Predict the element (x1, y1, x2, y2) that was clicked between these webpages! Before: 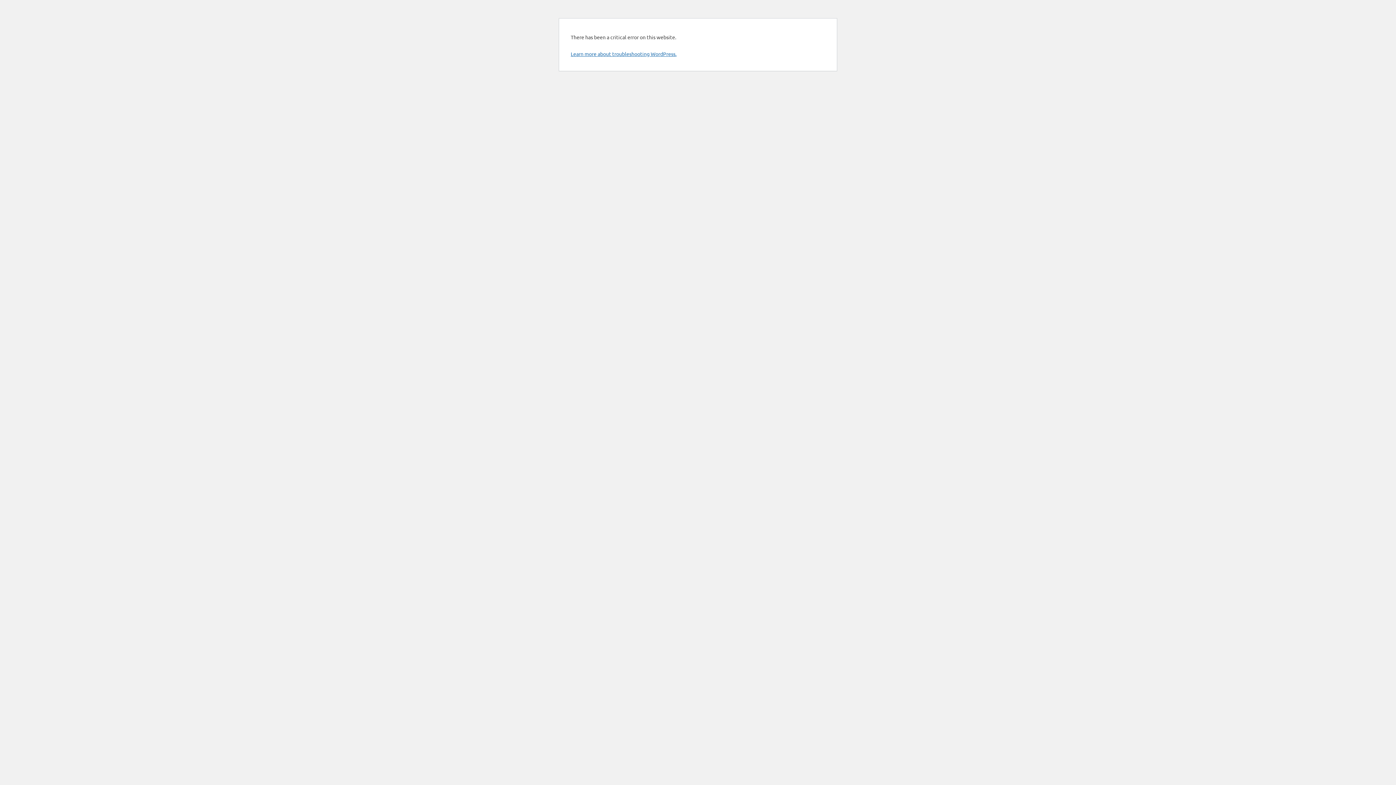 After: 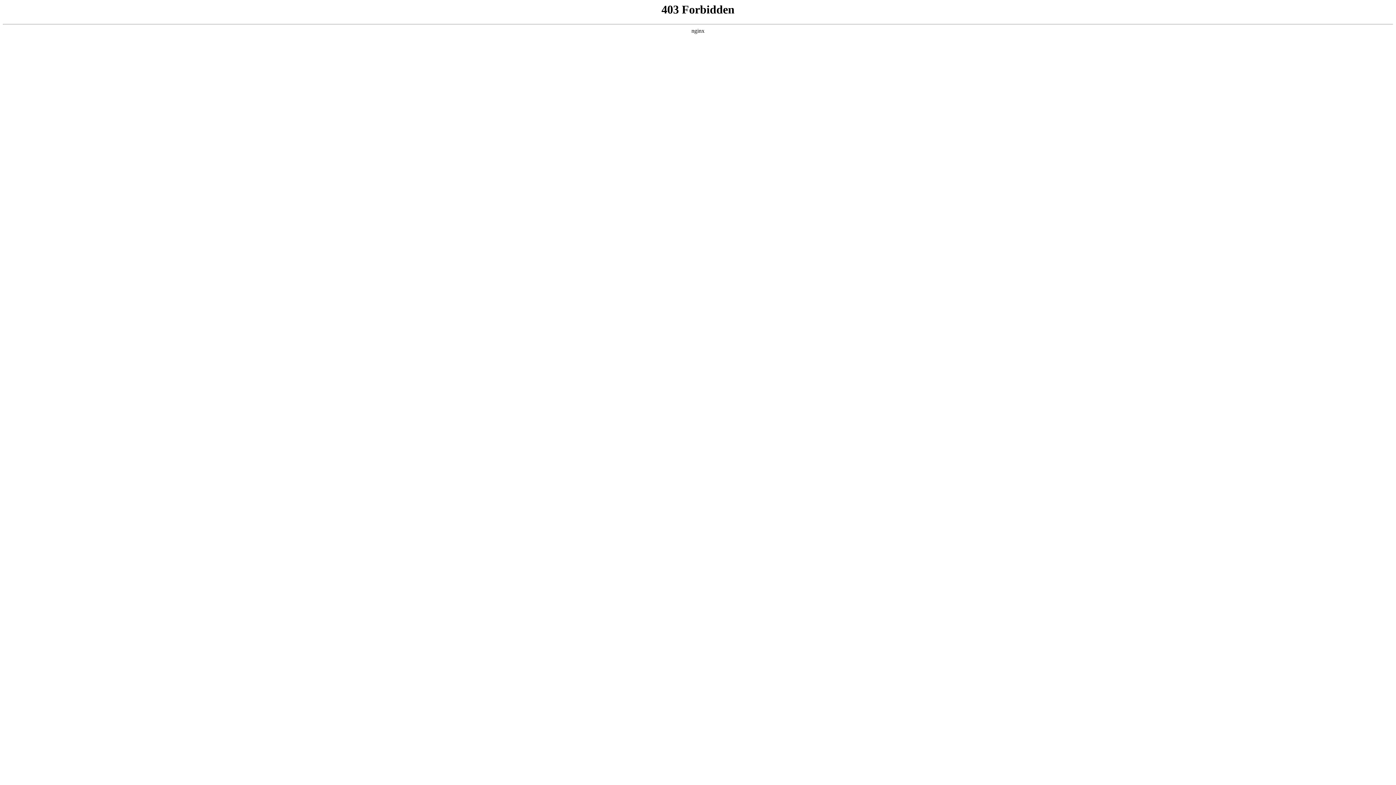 Action: bbox: (570, 50, 676, 57) label: Learn more about troubleshooting WordPress.